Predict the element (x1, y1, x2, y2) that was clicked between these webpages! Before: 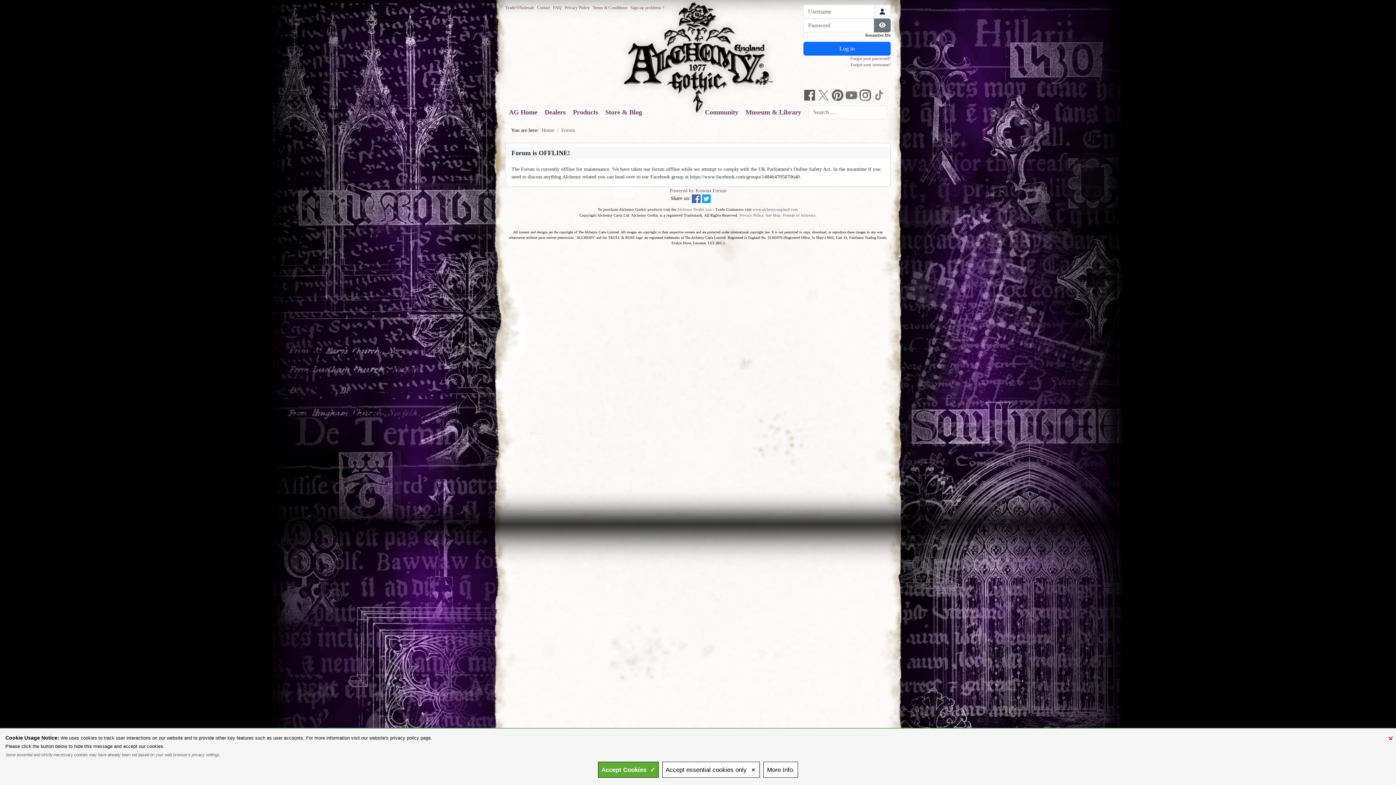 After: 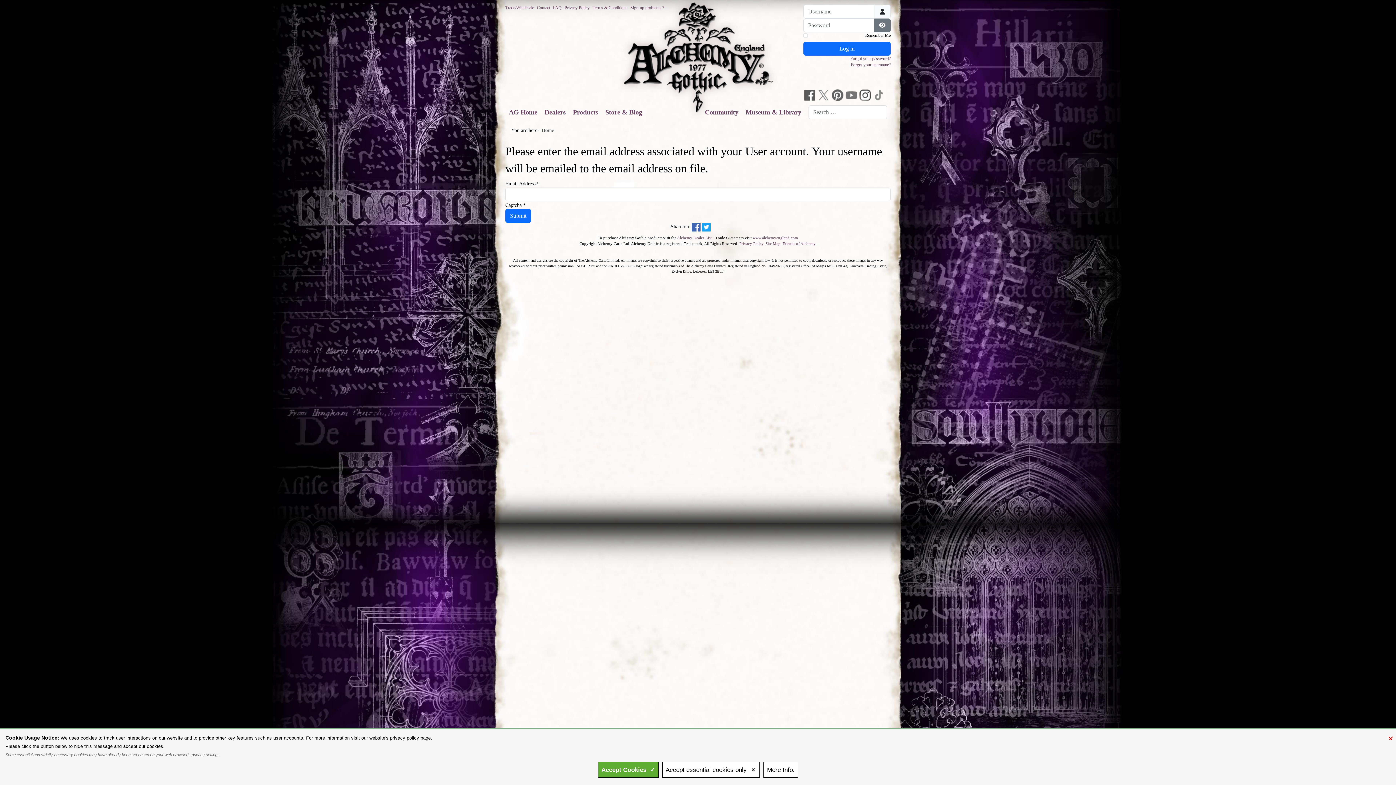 Action: bbox: (850, 62, 890, 67) label: Forgot your username?